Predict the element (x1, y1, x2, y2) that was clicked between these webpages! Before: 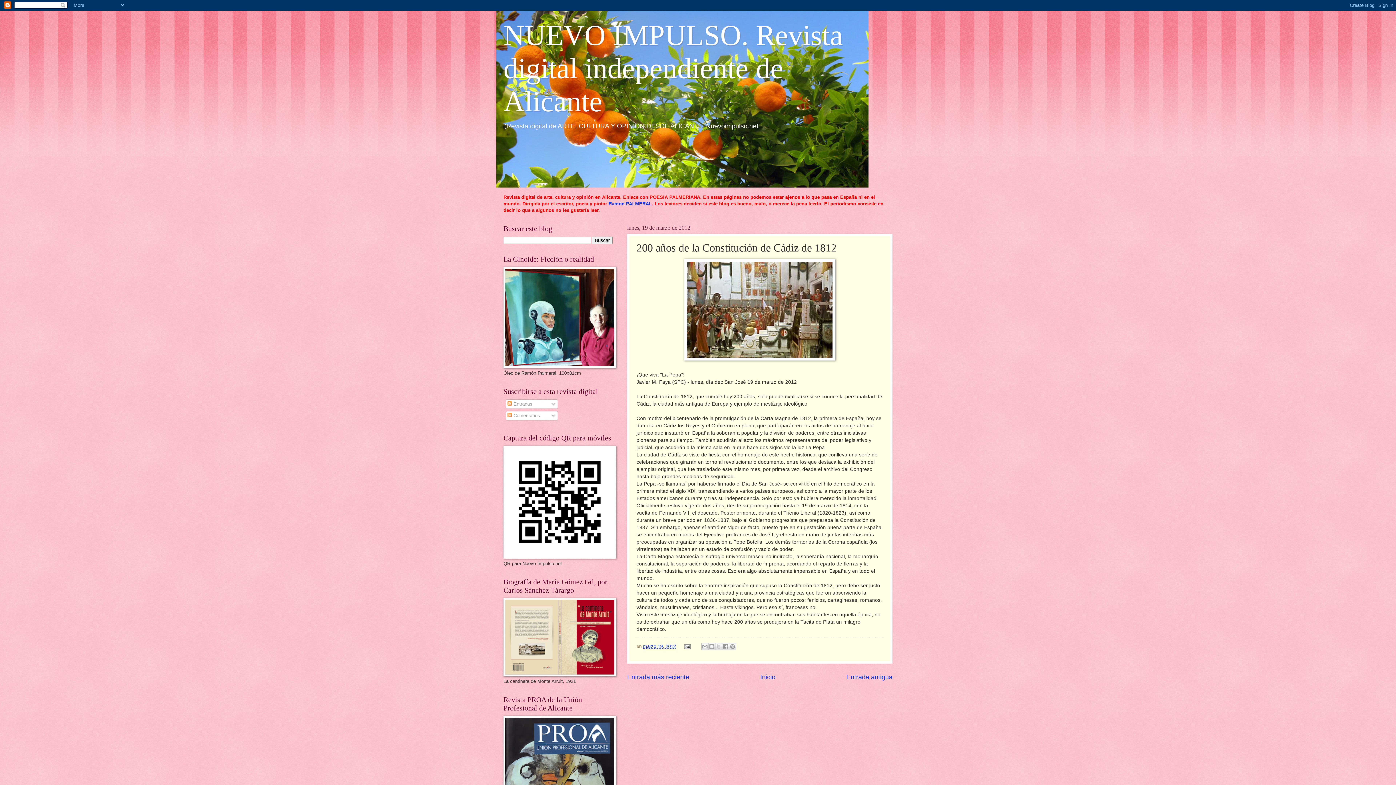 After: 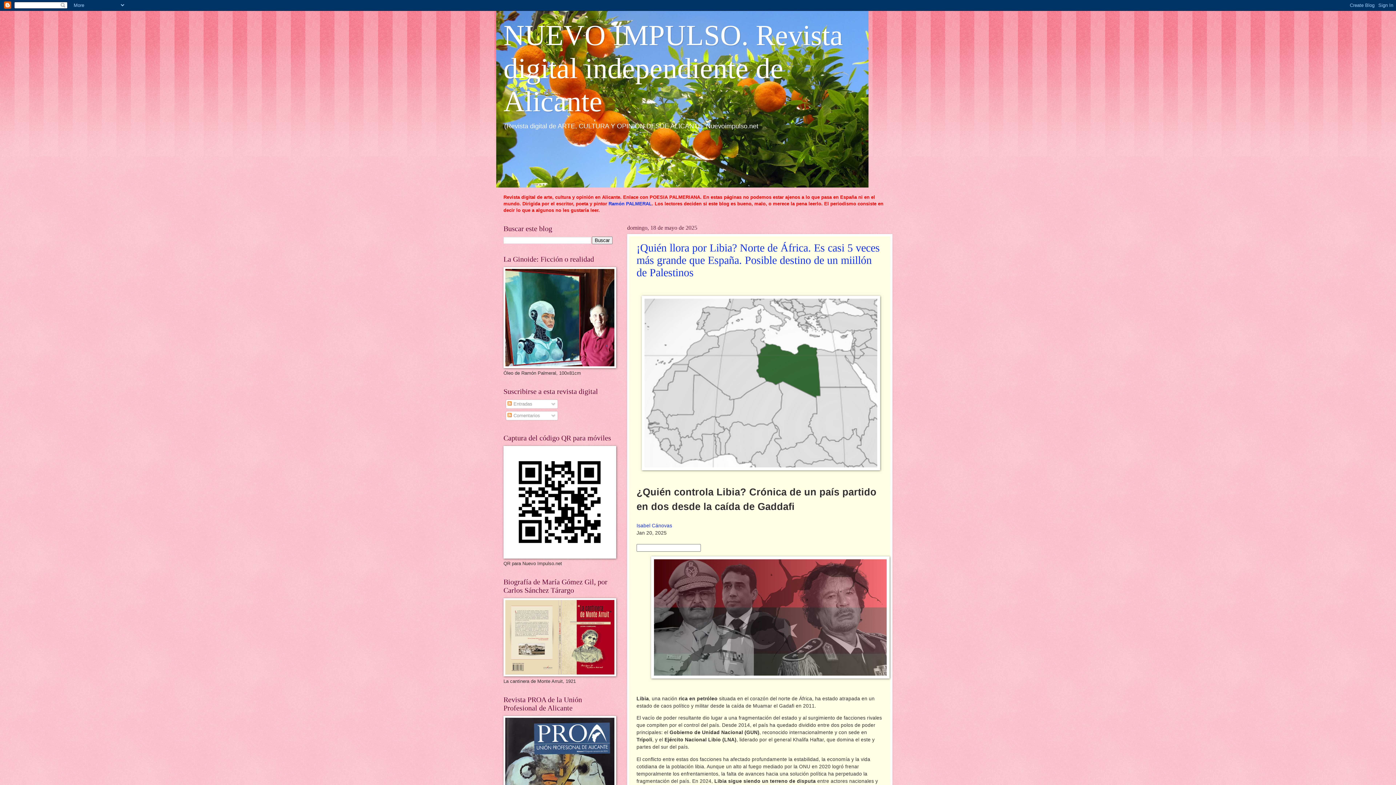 Action: bbox: (503, 554, 616, 559)